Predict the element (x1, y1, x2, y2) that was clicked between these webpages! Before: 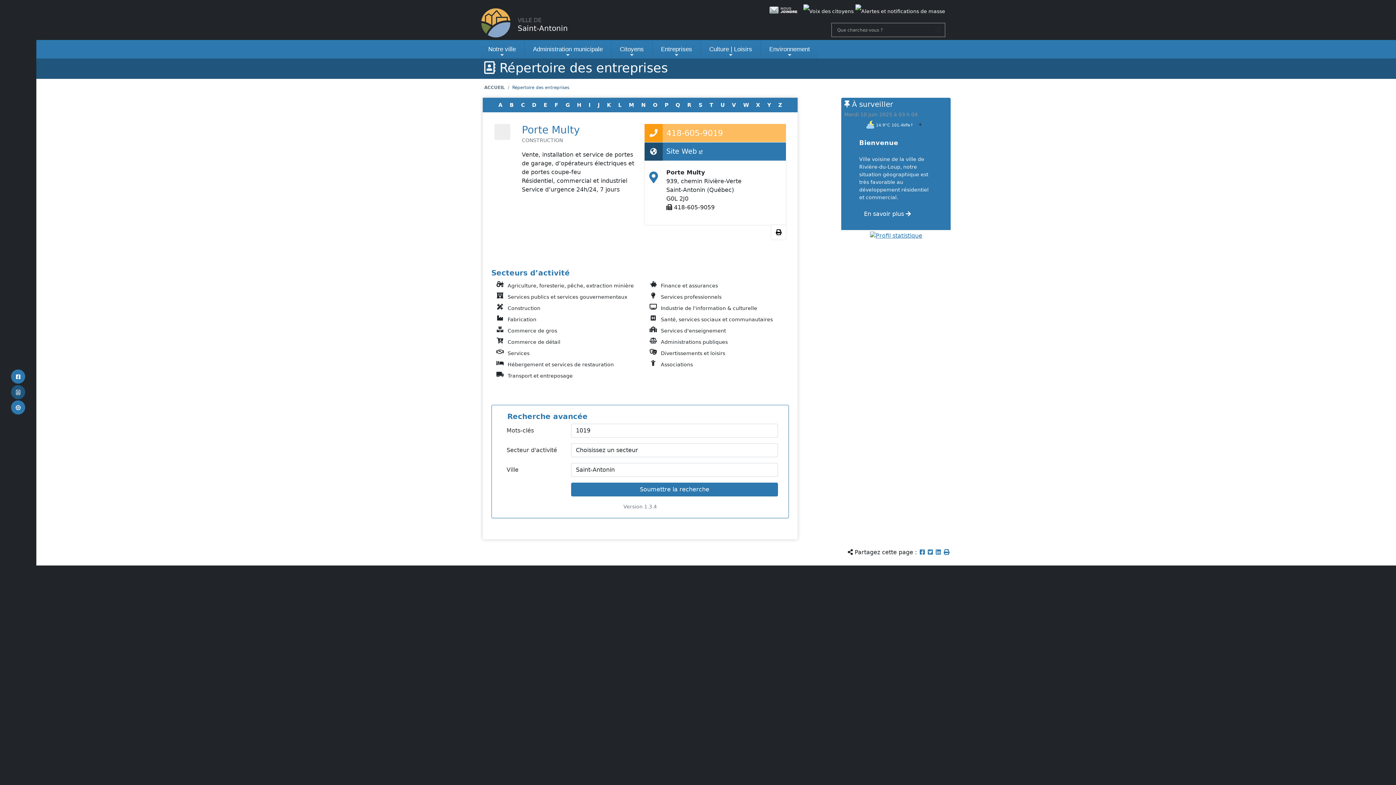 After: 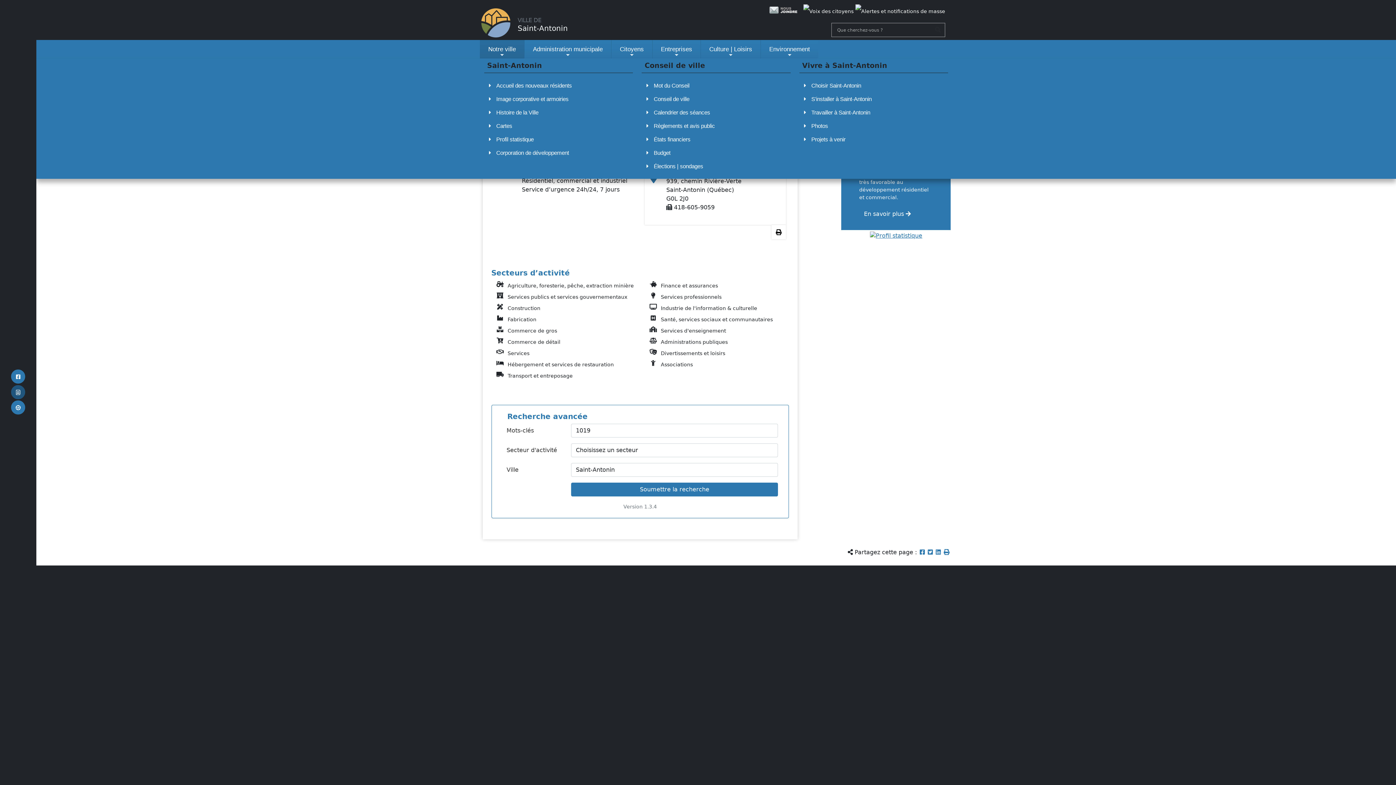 Action: label: Notre ville bbox: (480, 40, 524, 58)